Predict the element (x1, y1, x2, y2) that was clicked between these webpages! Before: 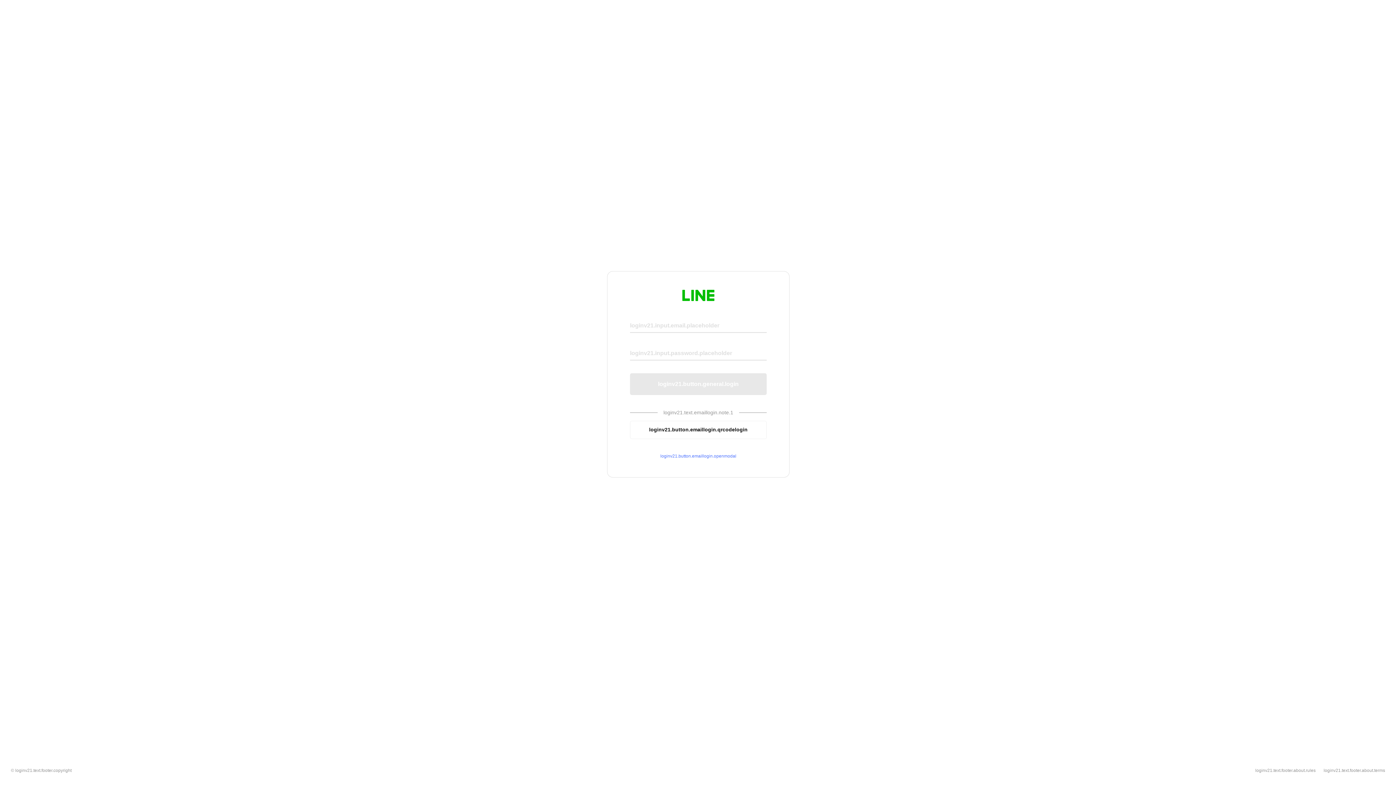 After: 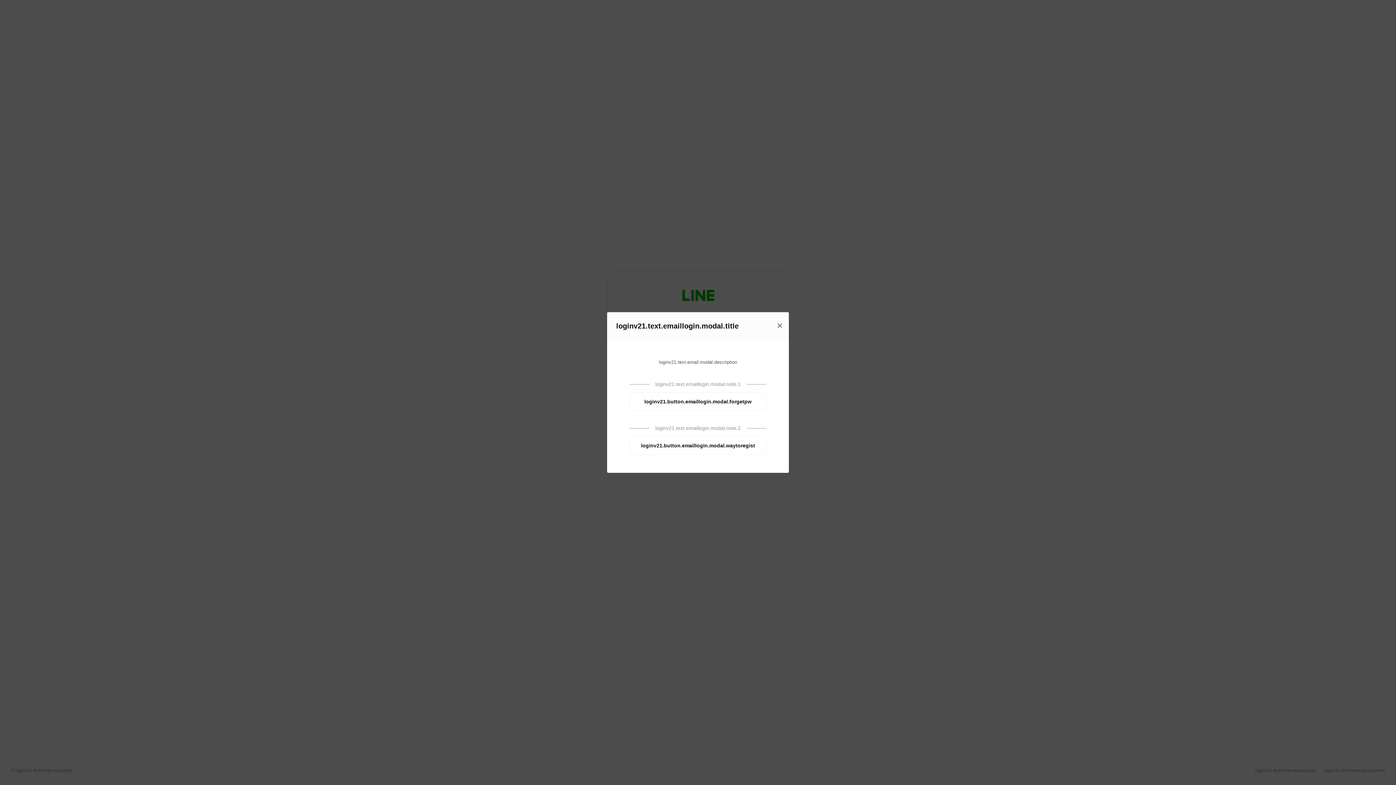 Action: bbox: (630, 453, 766, 459) label: loginv21.button.emaillogin.openmodal